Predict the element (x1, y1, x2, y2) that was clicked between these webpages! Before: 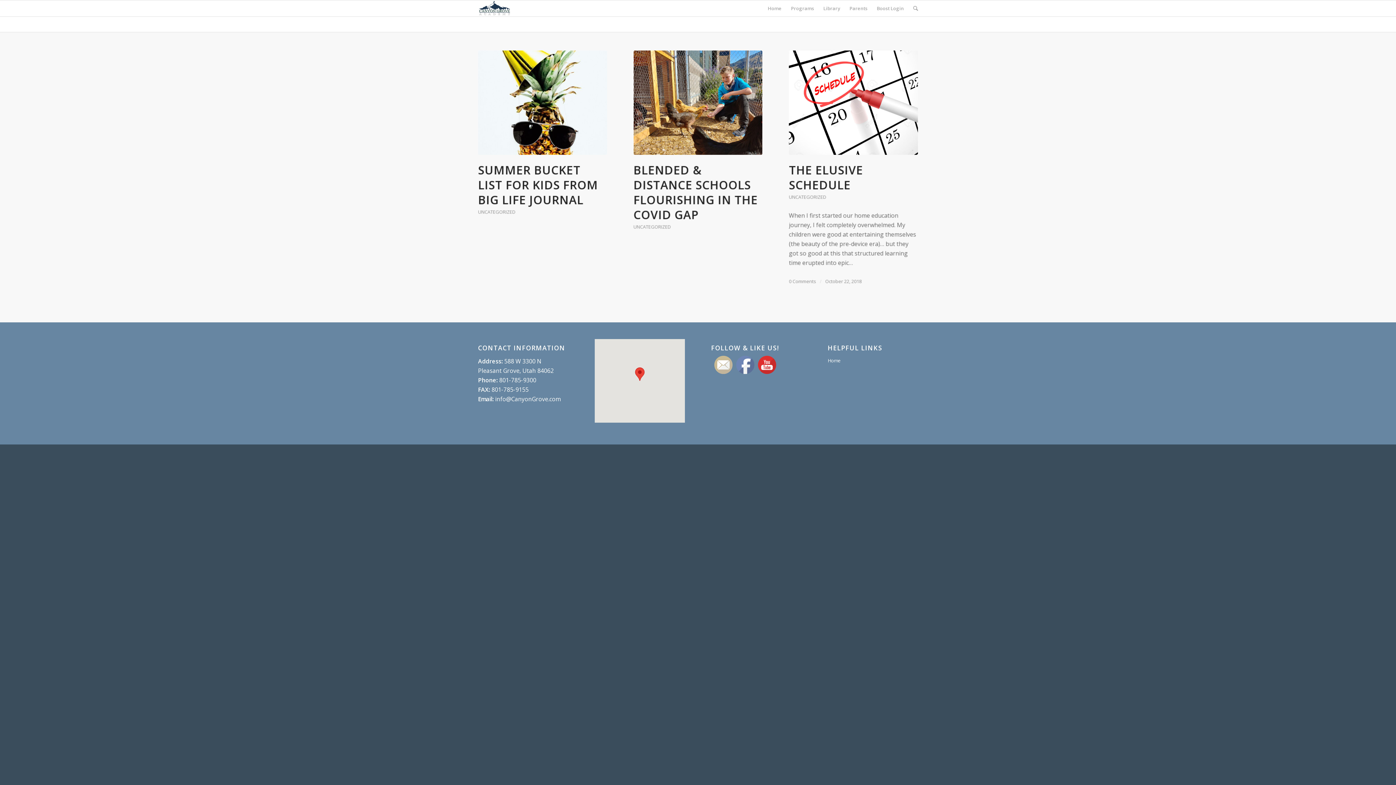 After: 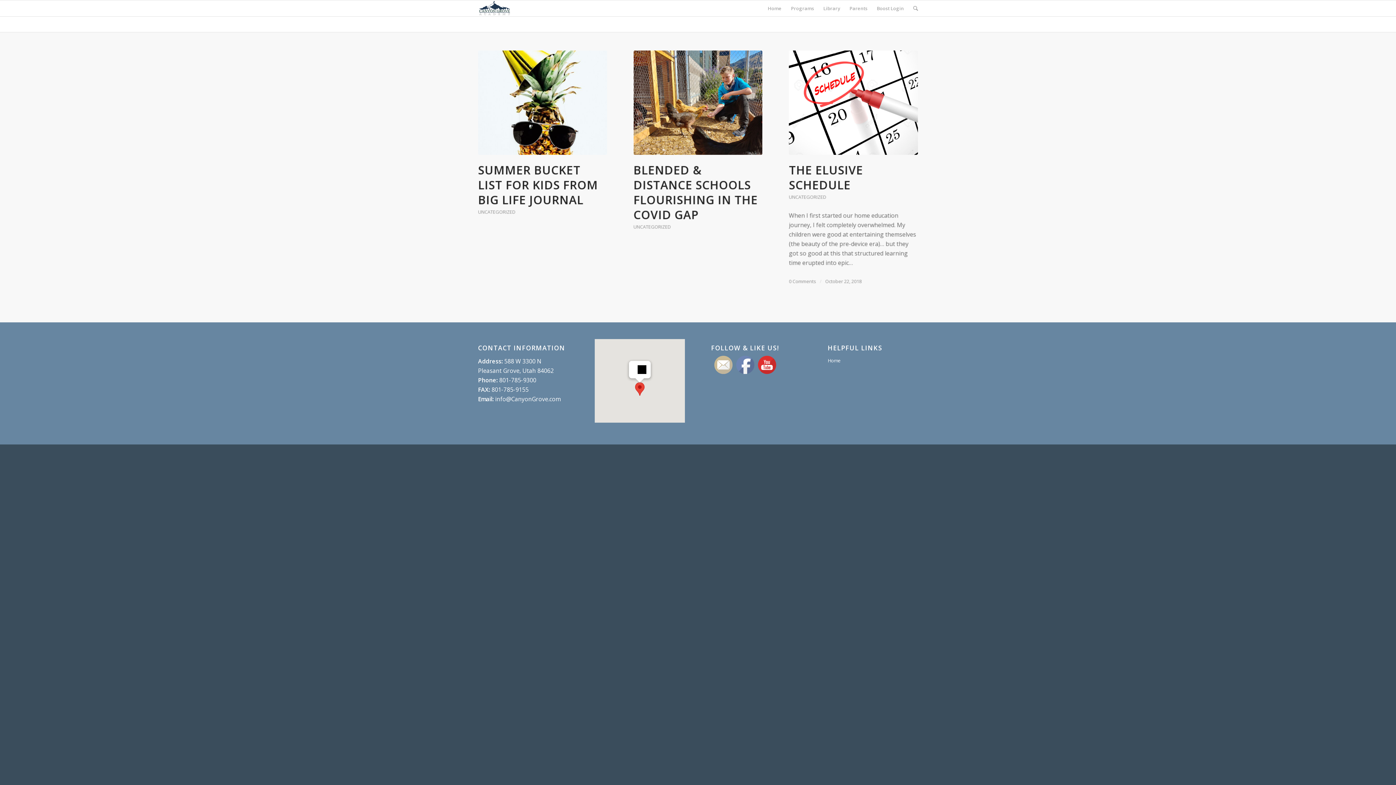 Action: bbox: (635, 367, 644, 381)